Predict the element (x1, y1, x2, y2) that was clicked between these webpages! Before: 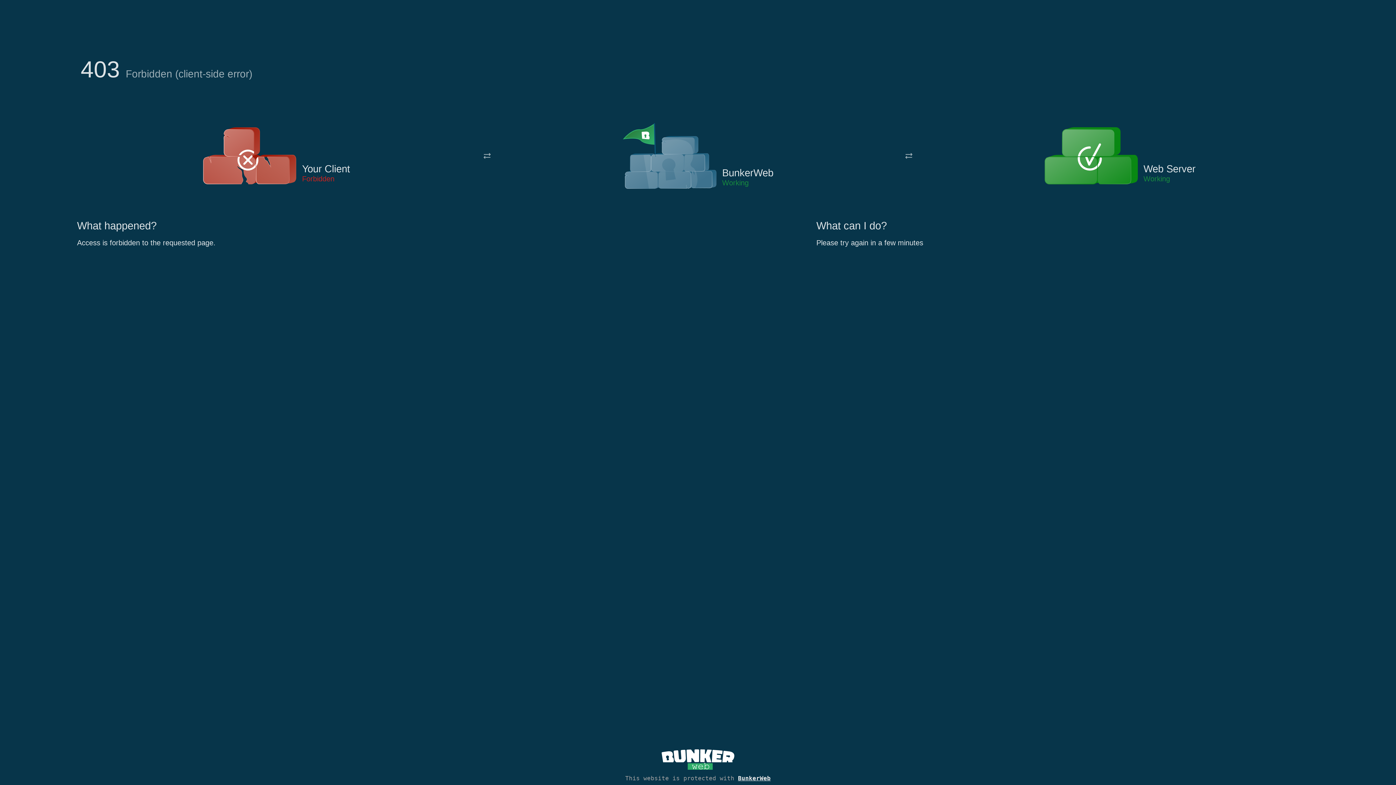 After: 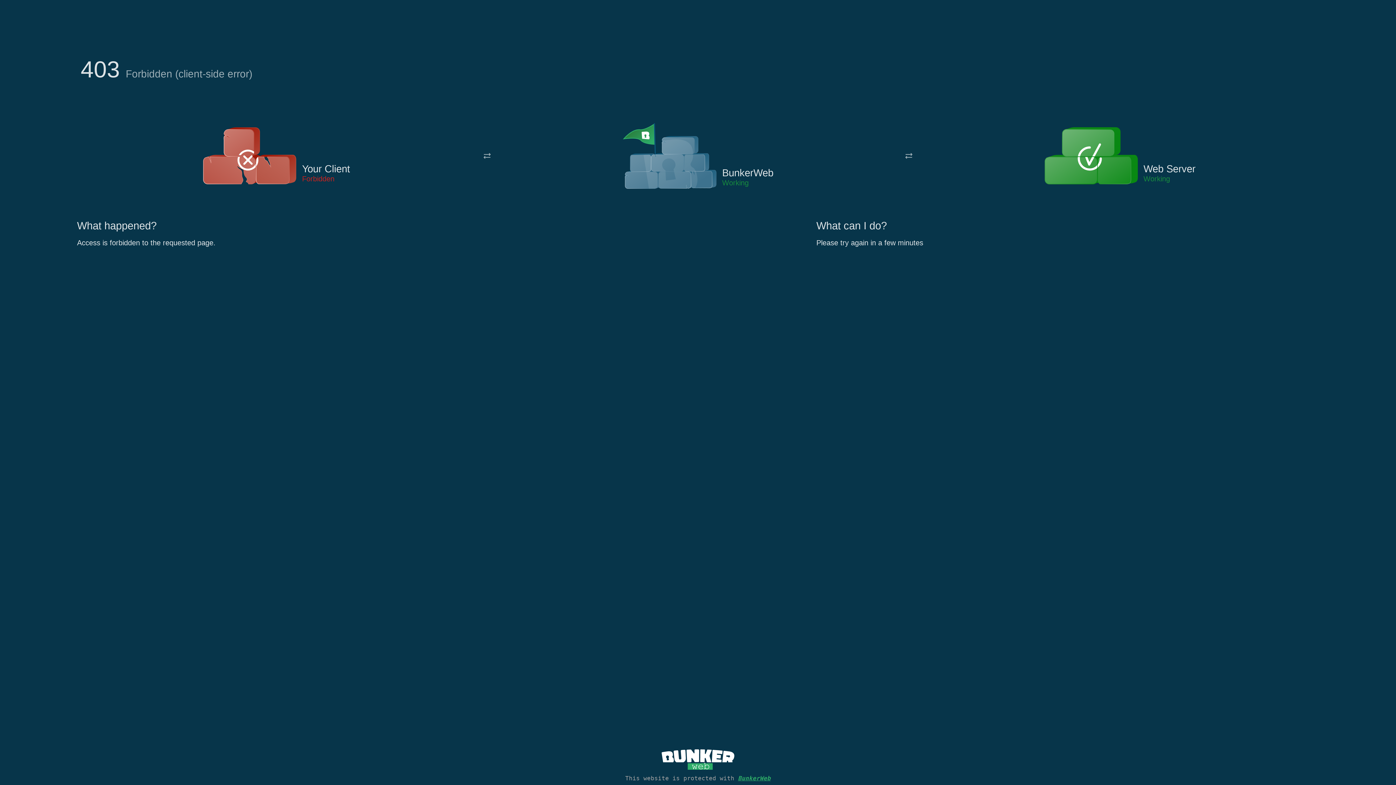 Action: label: BunkerWeb bbox: (738, 775, 770, 782)